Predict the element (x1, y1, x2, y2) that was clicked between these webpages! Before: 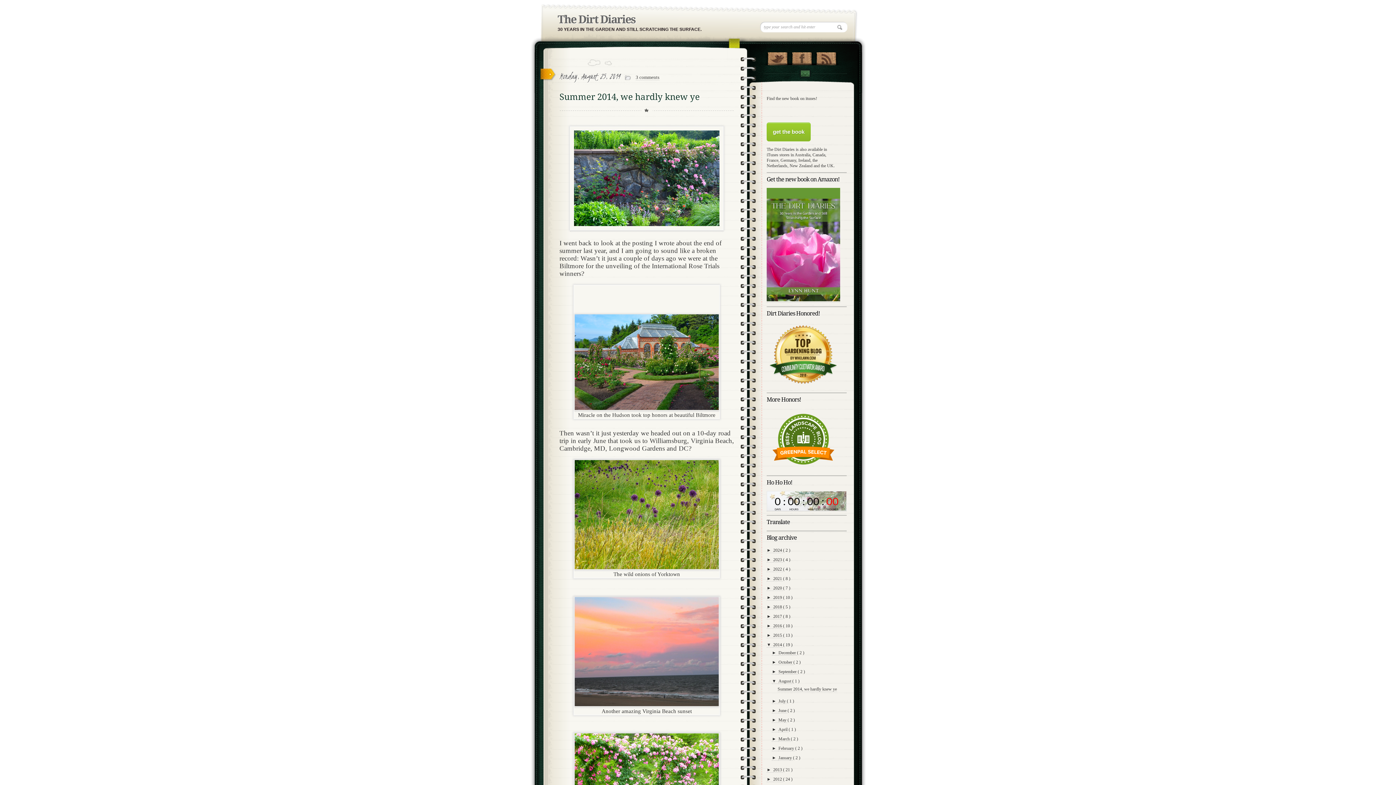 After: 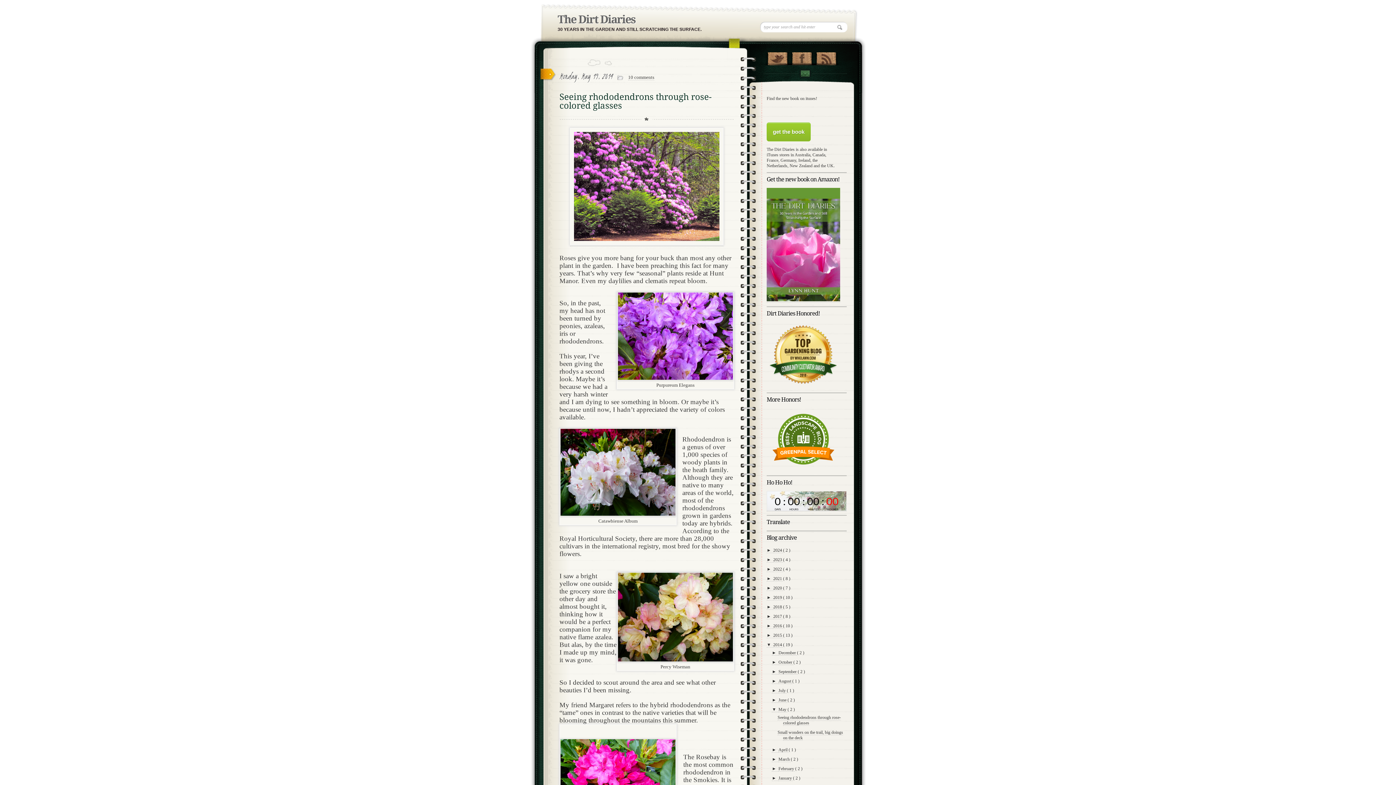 Action: label: May  bbox: (778, 717, 787, 723)